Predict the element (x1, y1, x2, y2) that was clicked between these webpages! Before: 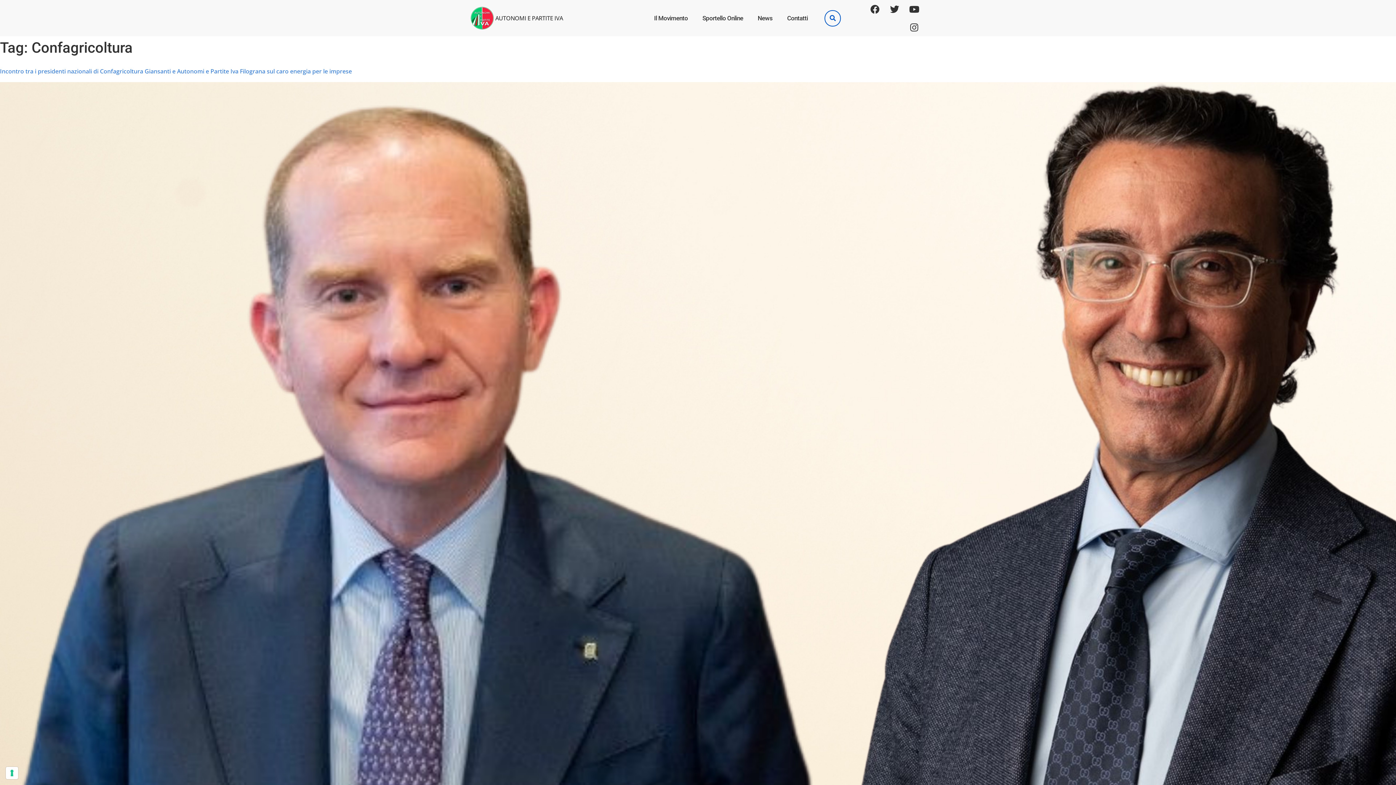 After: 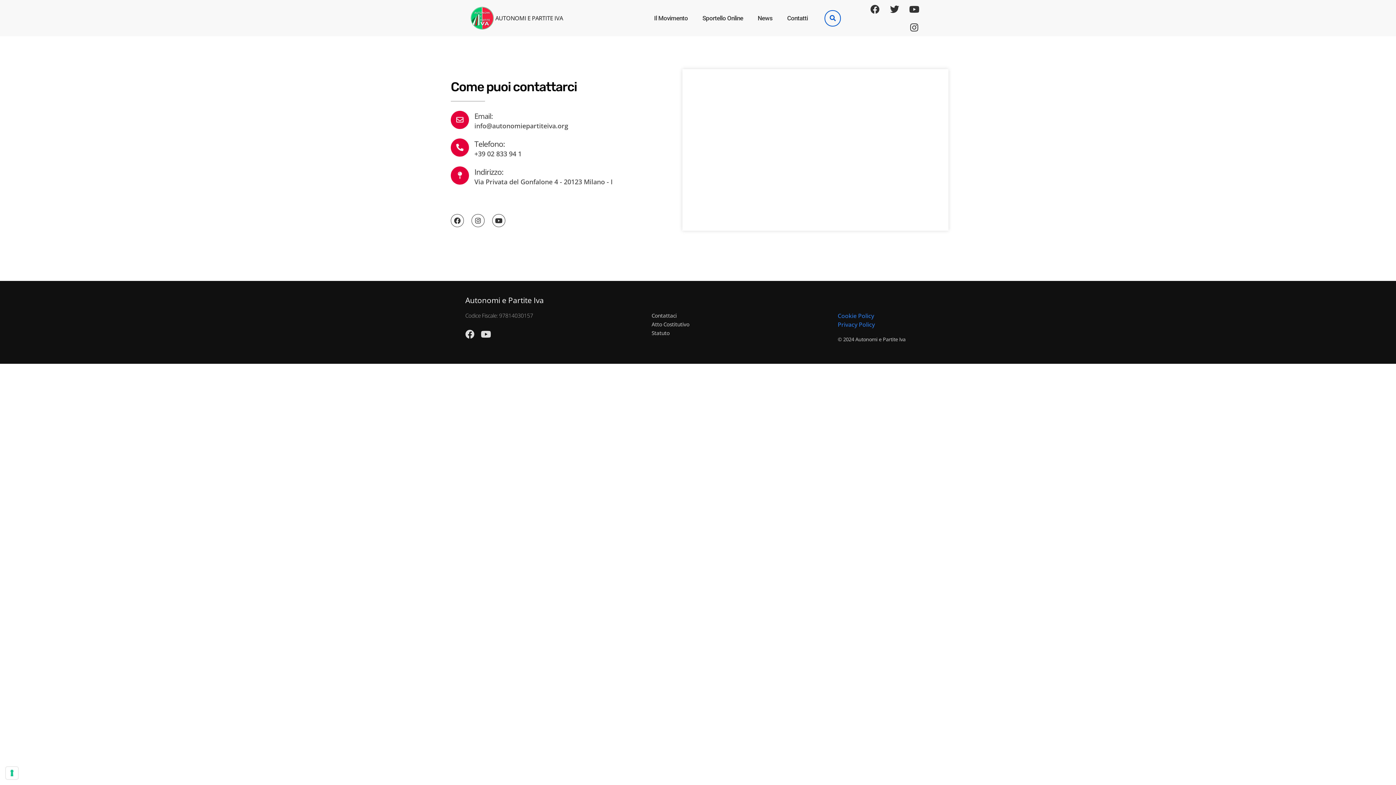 Action: label: Contatti bbox: (787, 13, 808, 22)